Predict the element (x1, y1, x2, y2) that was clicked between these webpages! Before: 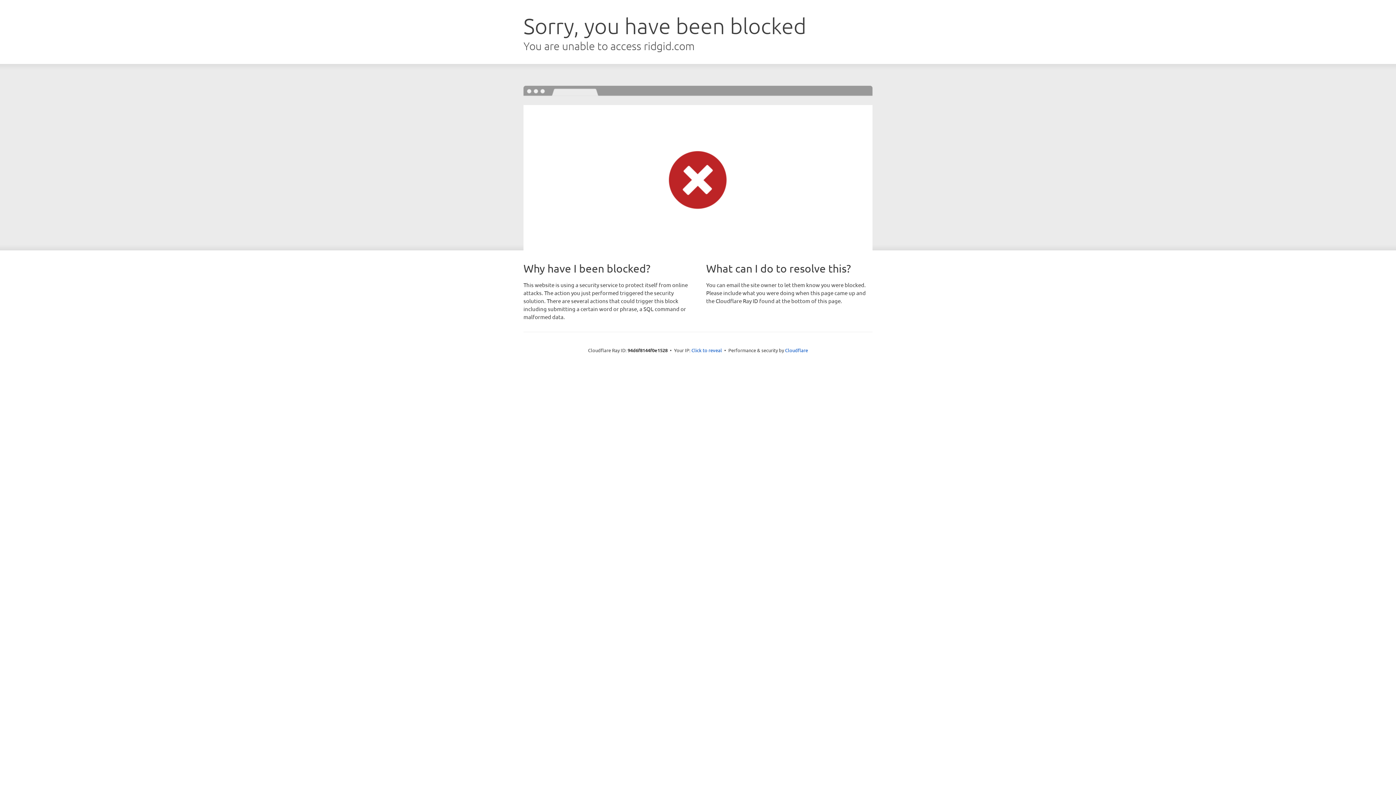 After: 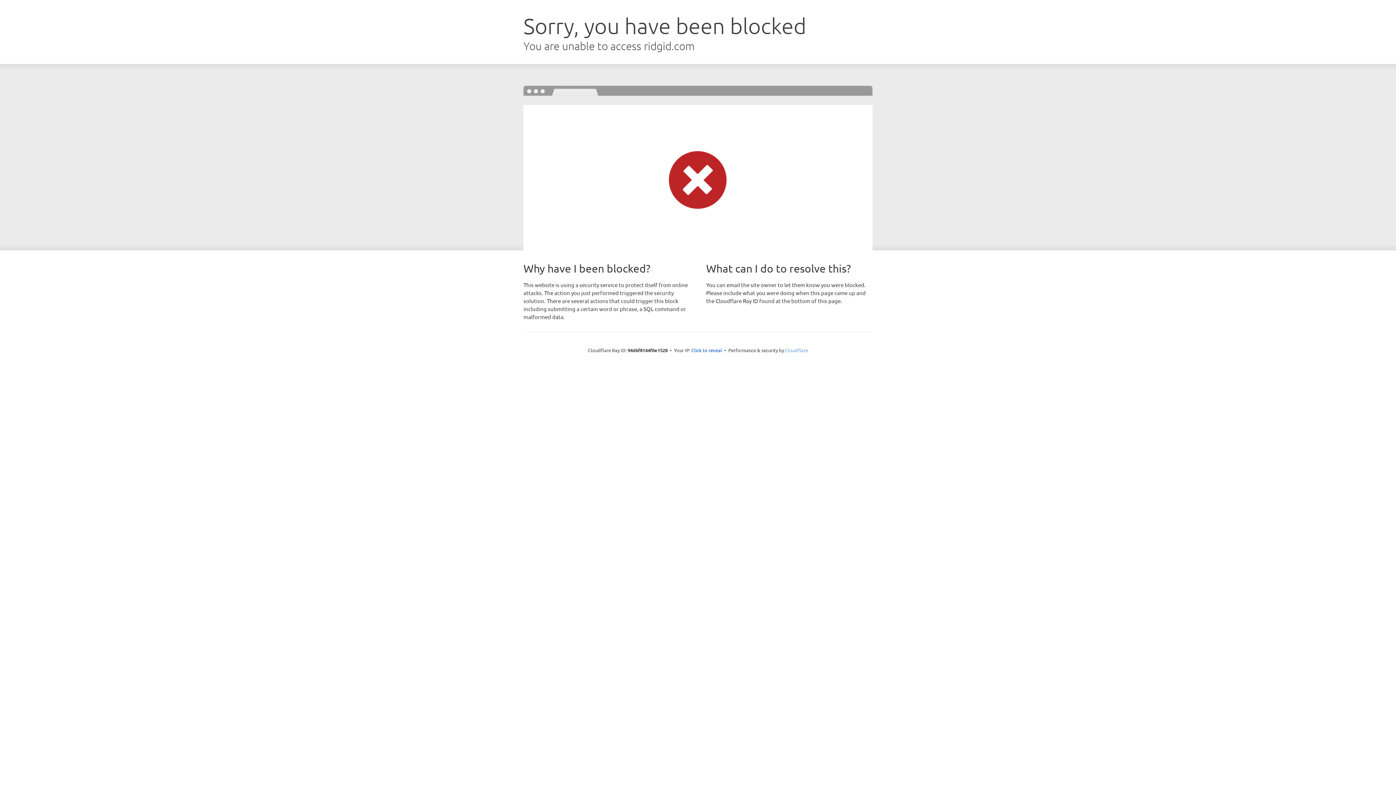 Action: label: Cloudflare bbox: (785, 347, 808, 353)